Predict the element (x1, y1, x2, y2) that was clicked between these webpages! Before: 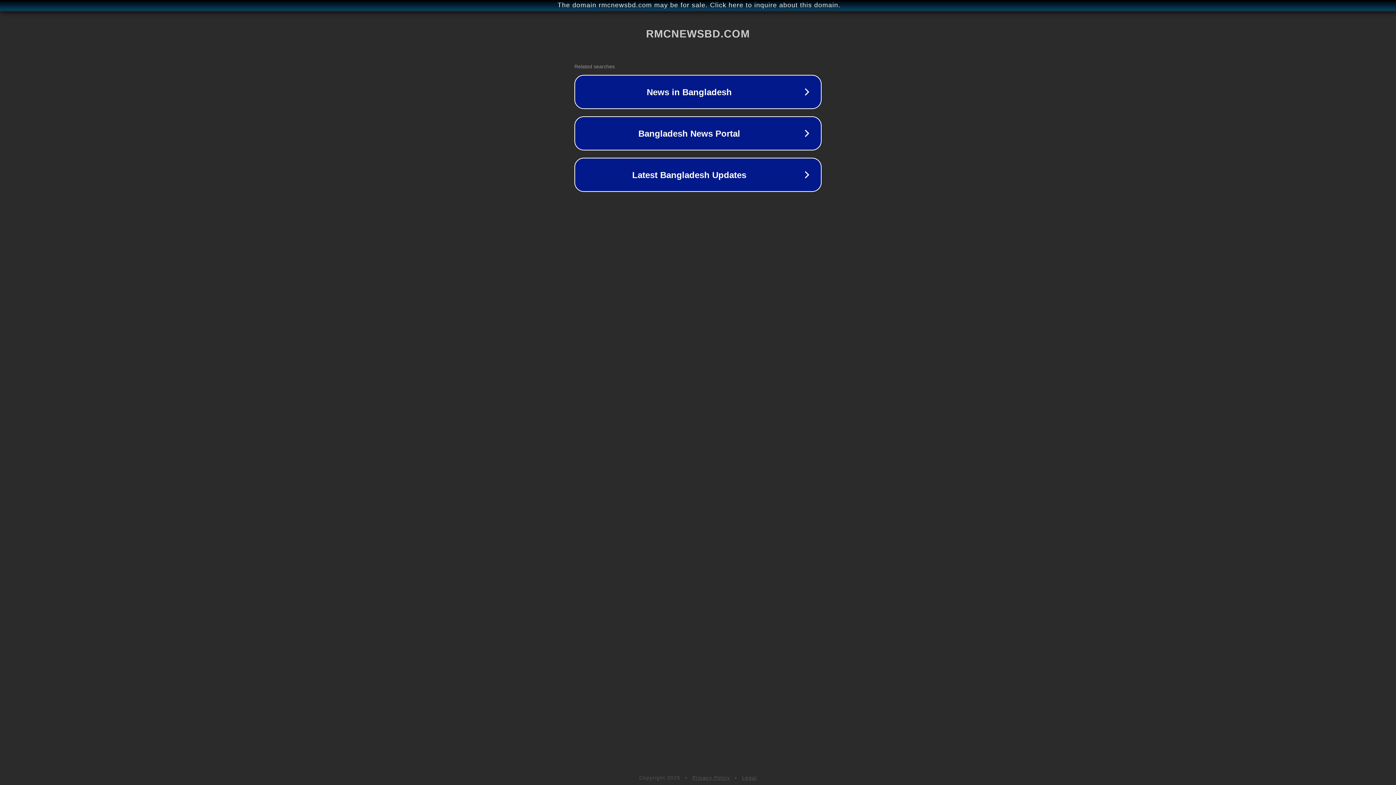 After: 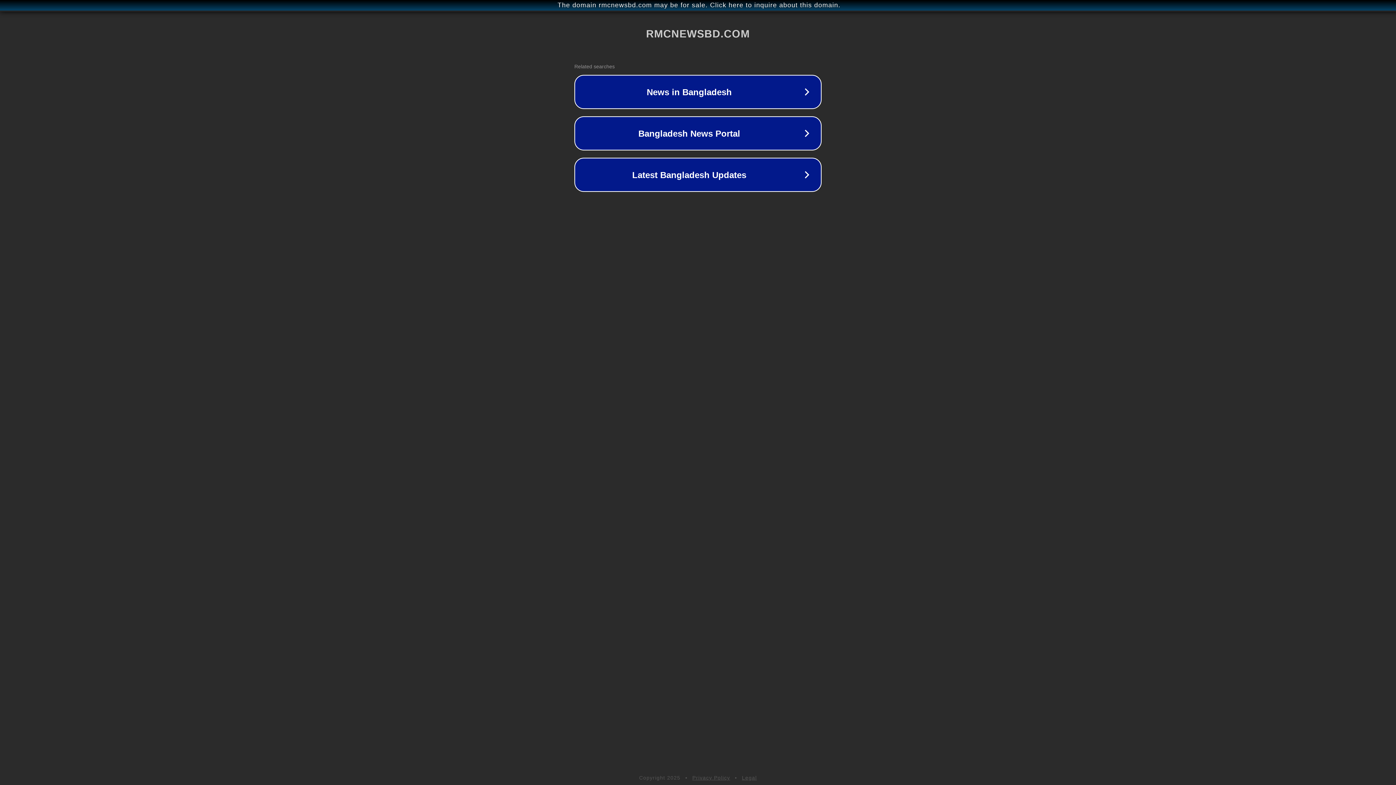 Action: label: Legal bbox: (742, 775, 757, 781)